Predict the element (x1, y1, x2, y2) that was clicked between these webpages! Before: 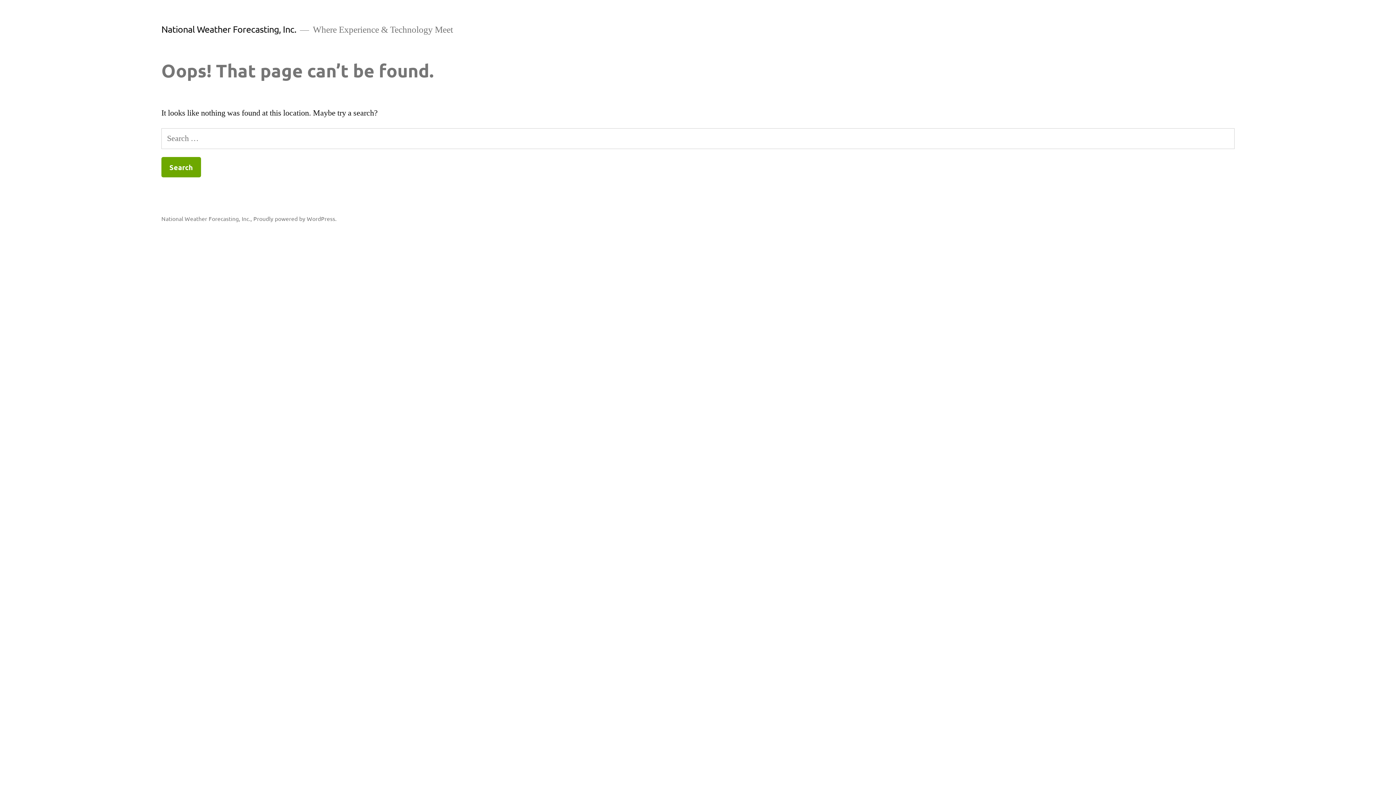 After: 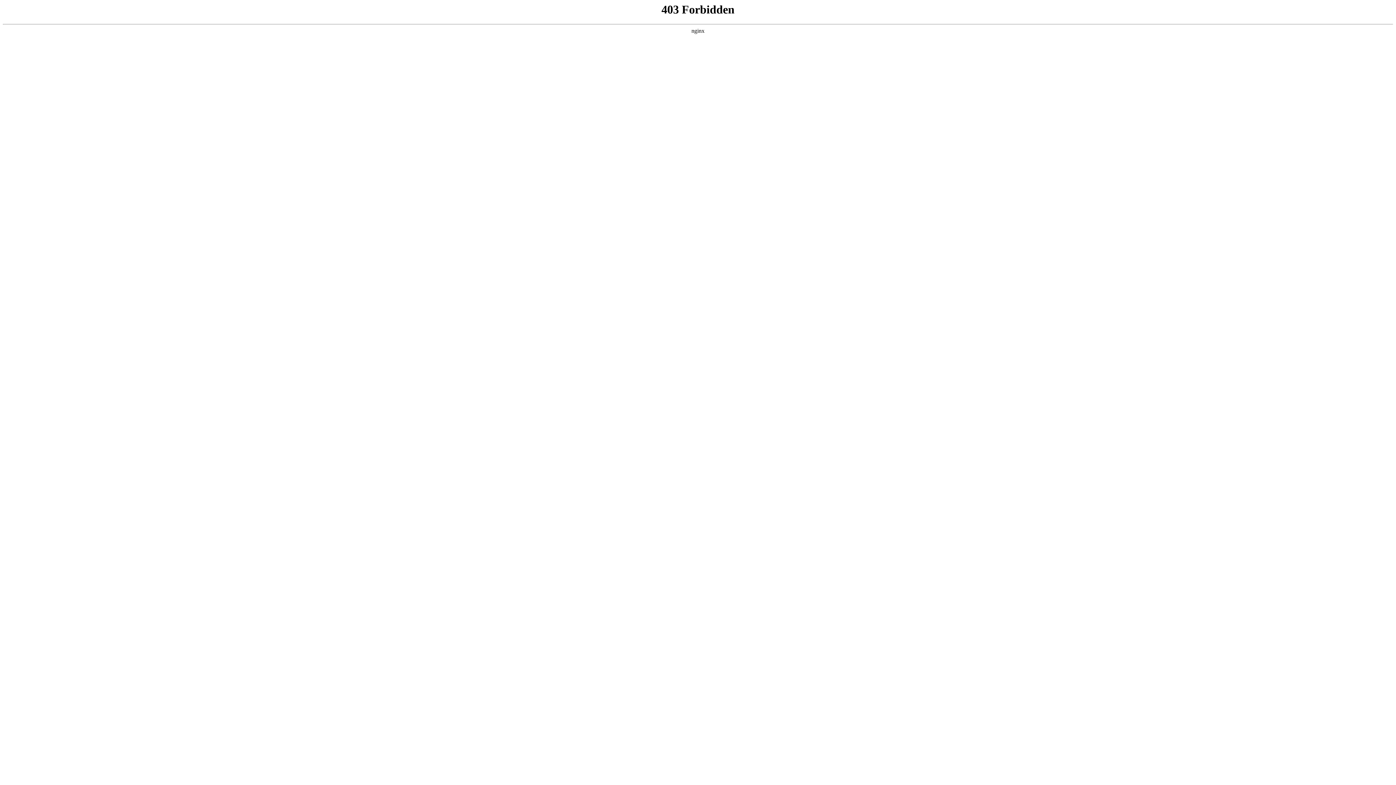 Action: label: Proudly powered by WordPress. bbox: (253, 215, 336, 222)